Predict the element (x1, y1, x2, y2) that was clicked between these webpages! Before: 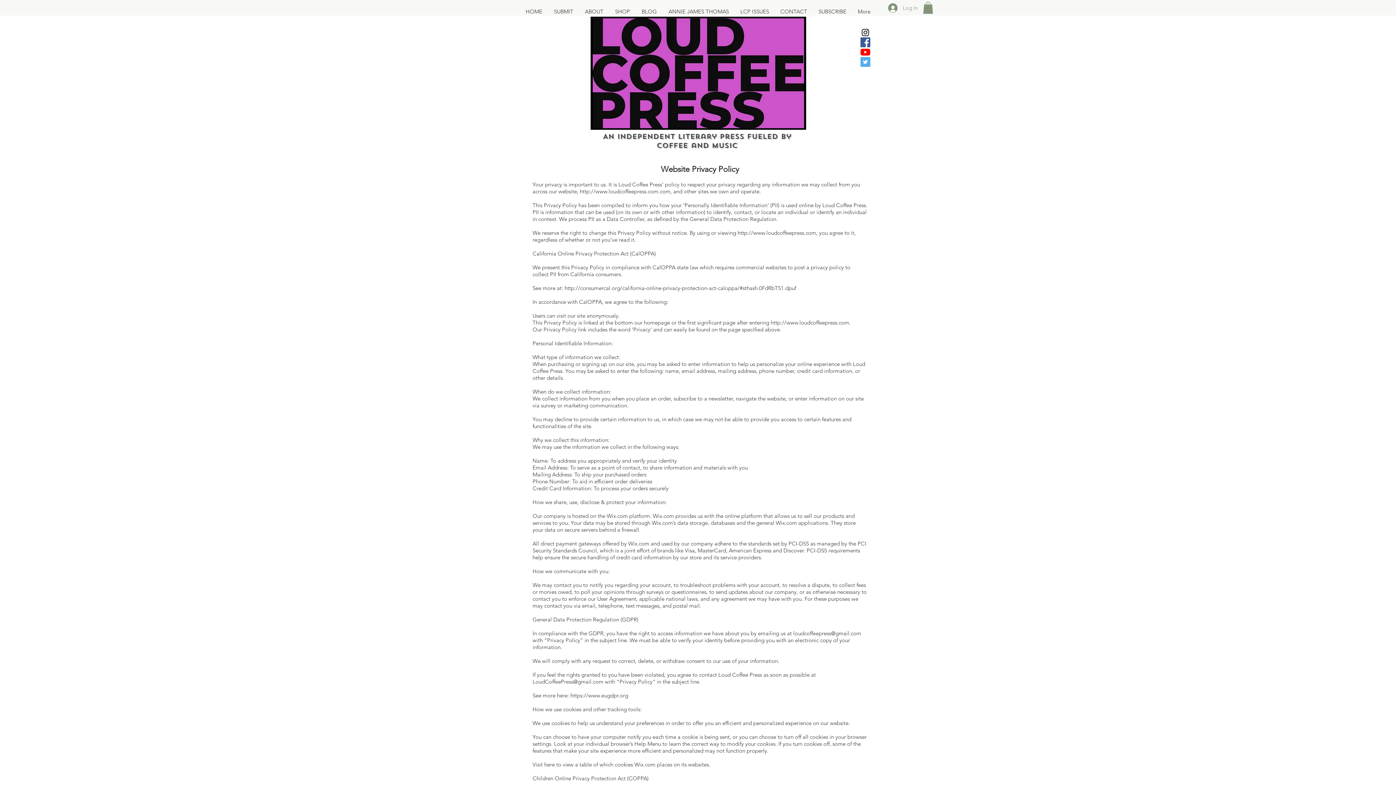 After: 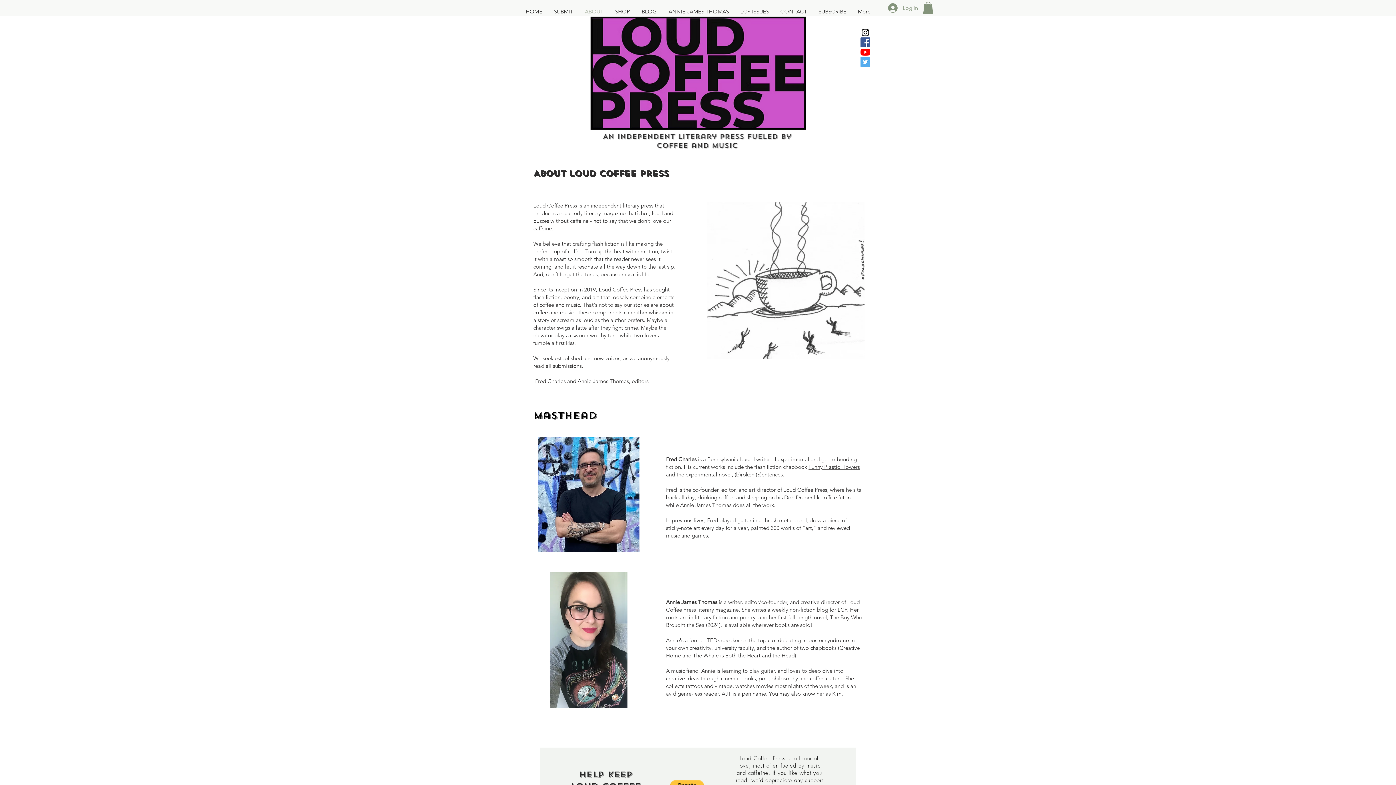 Action: bbox: (579, 7, 609, 15) label: ABOUT